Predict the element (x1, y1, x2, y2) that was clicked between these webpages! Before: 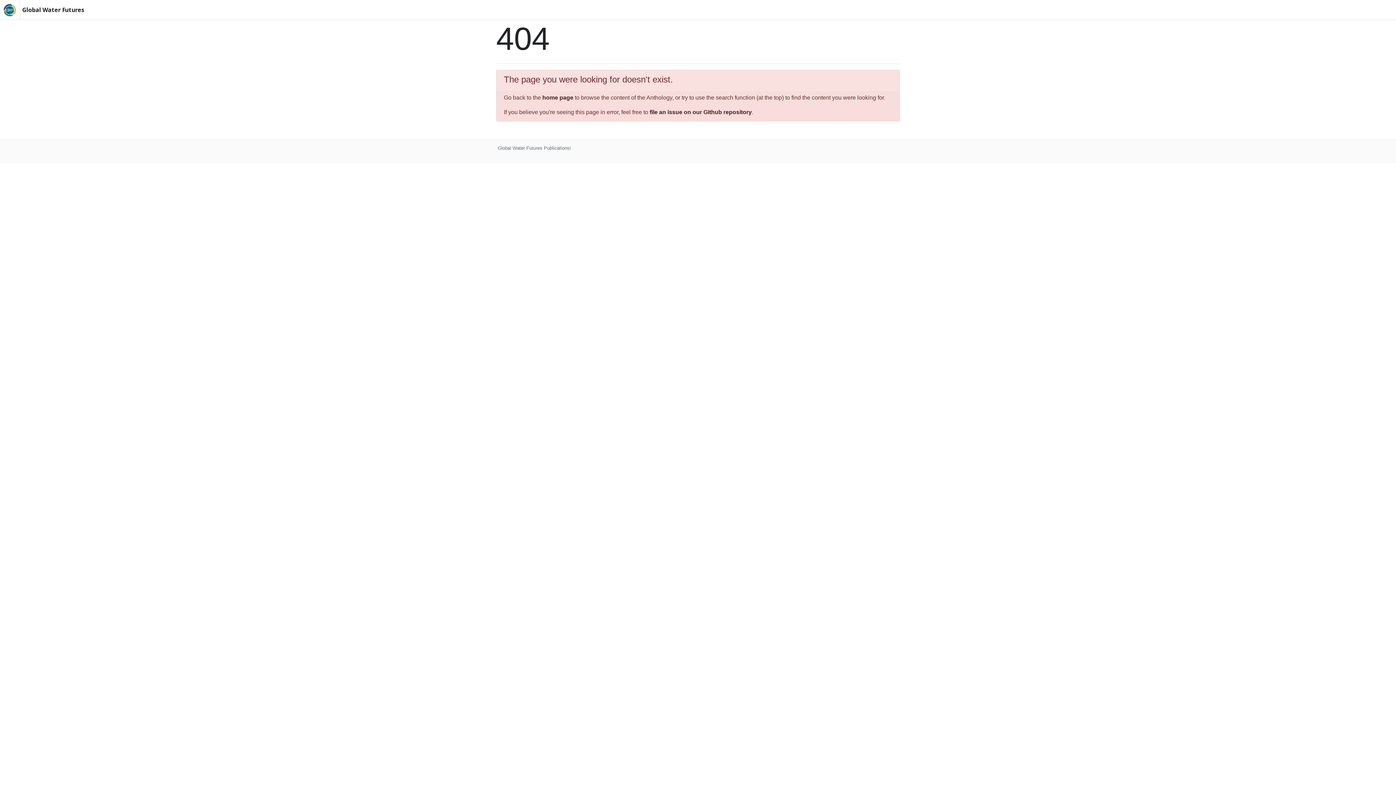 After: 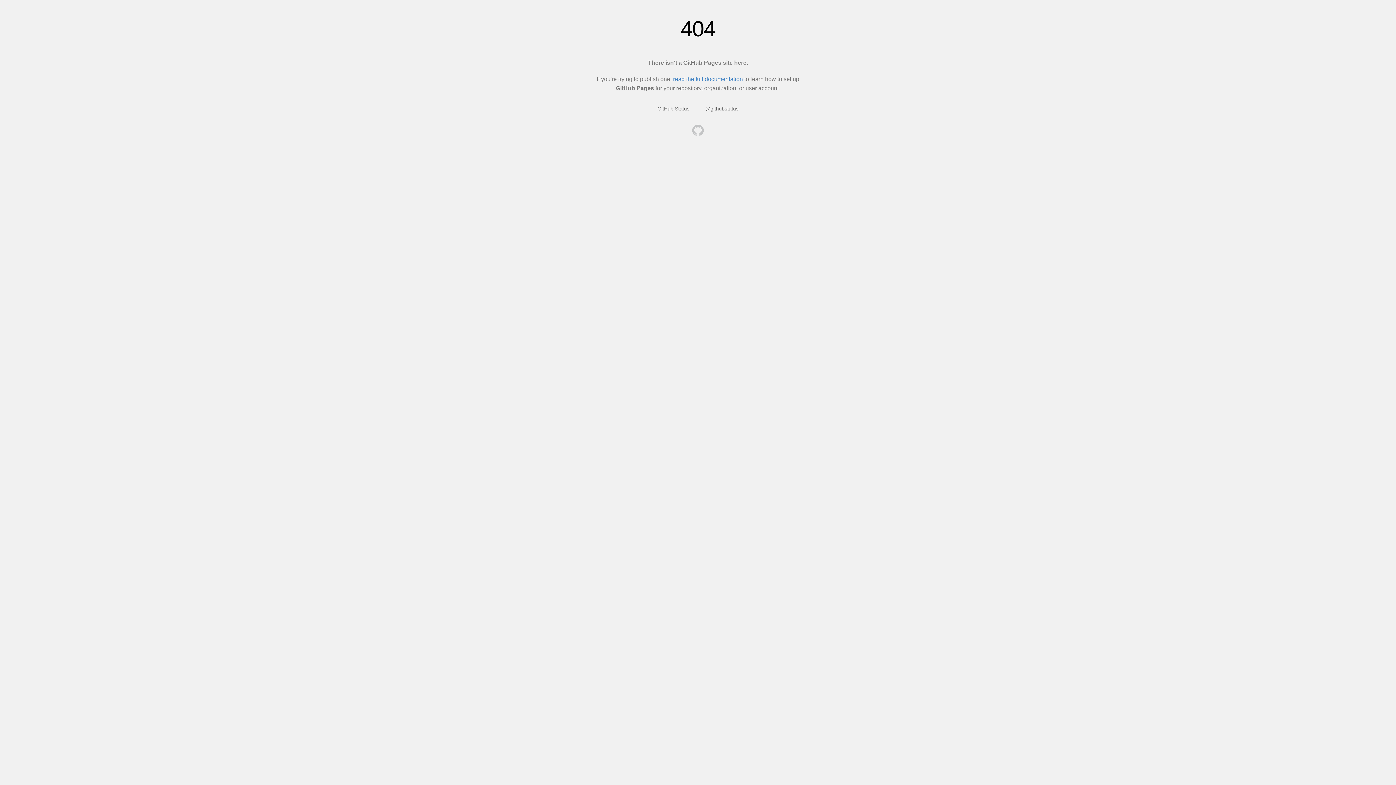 Action: bbox: (542, 94, 573, 100) label: home page